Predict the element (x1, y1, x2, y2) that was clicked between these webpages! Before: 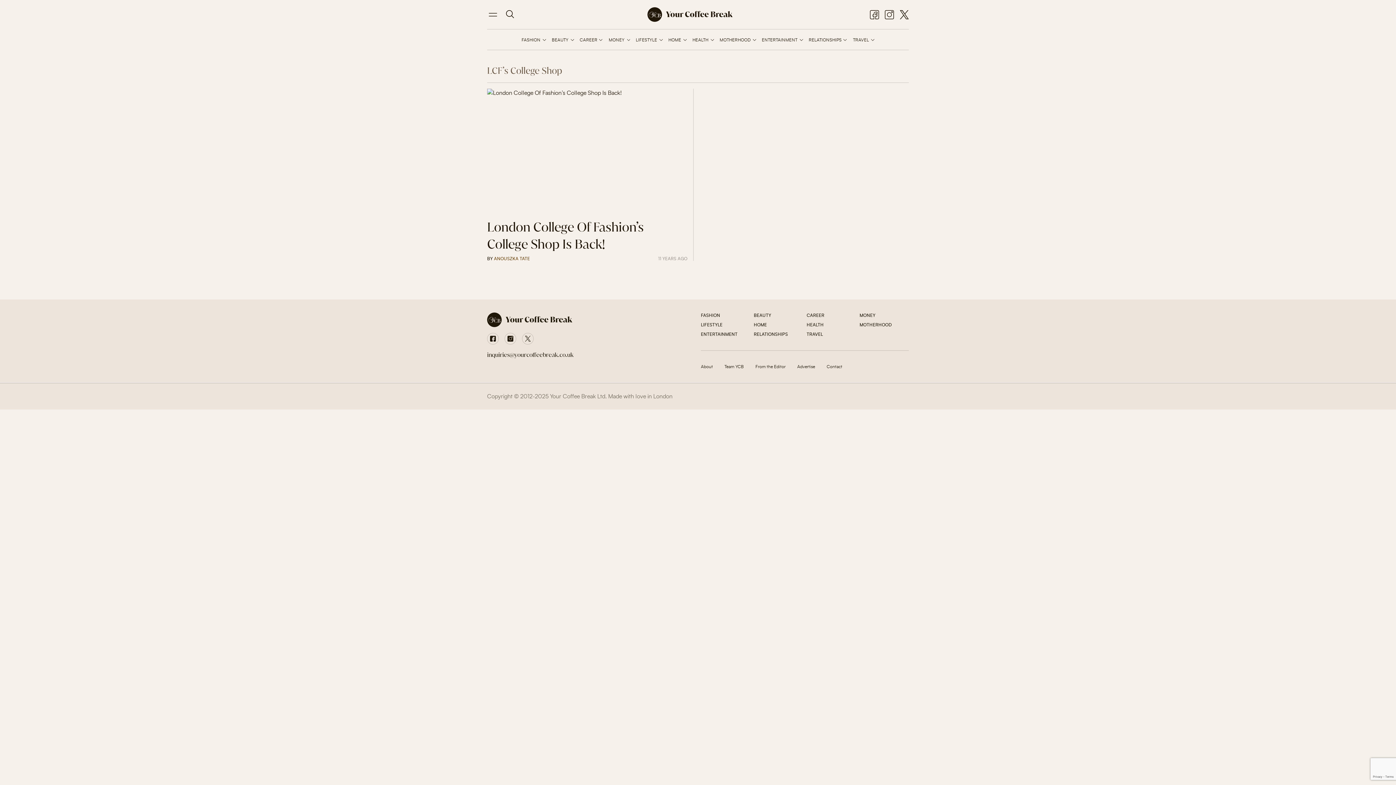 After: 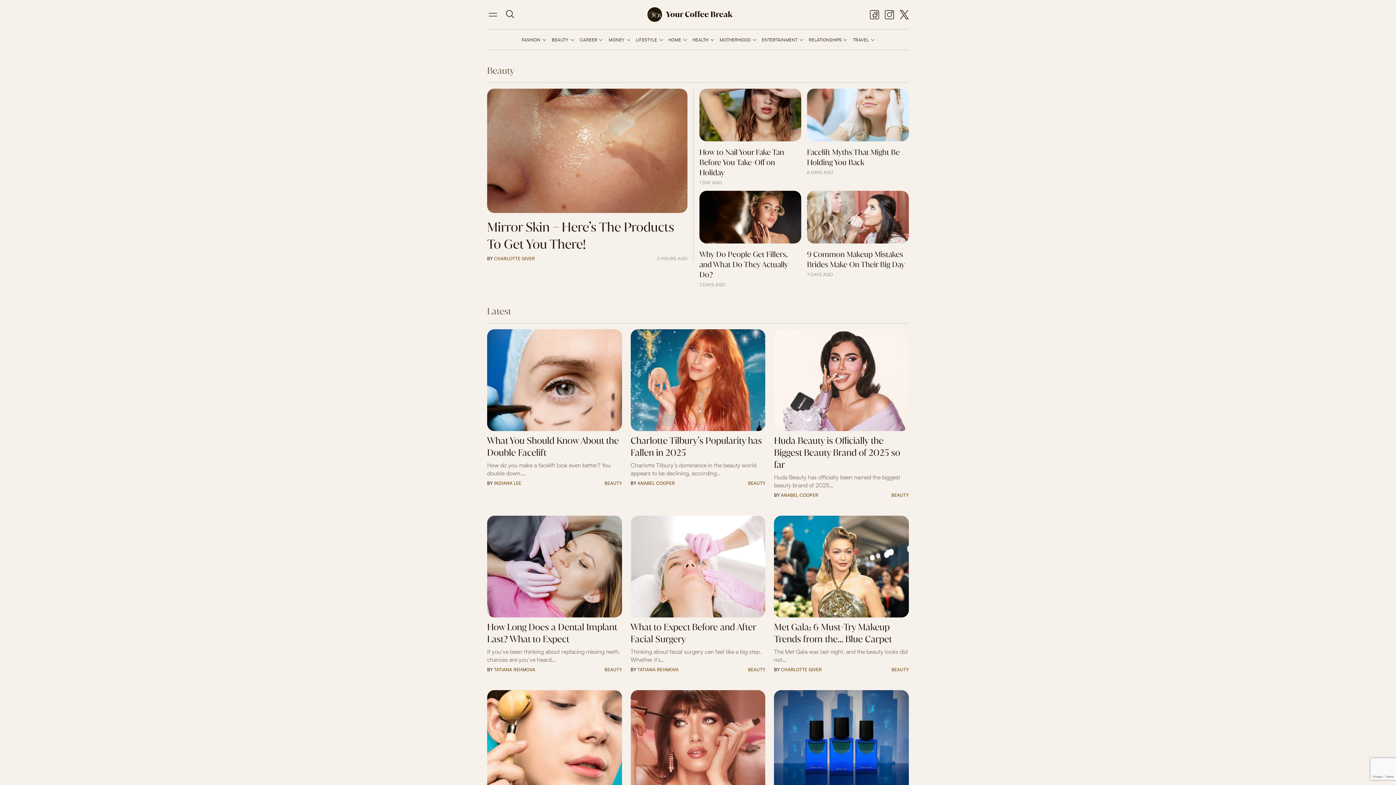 Action: bbox: (754, 313, 771, 317) label: BEAUTY